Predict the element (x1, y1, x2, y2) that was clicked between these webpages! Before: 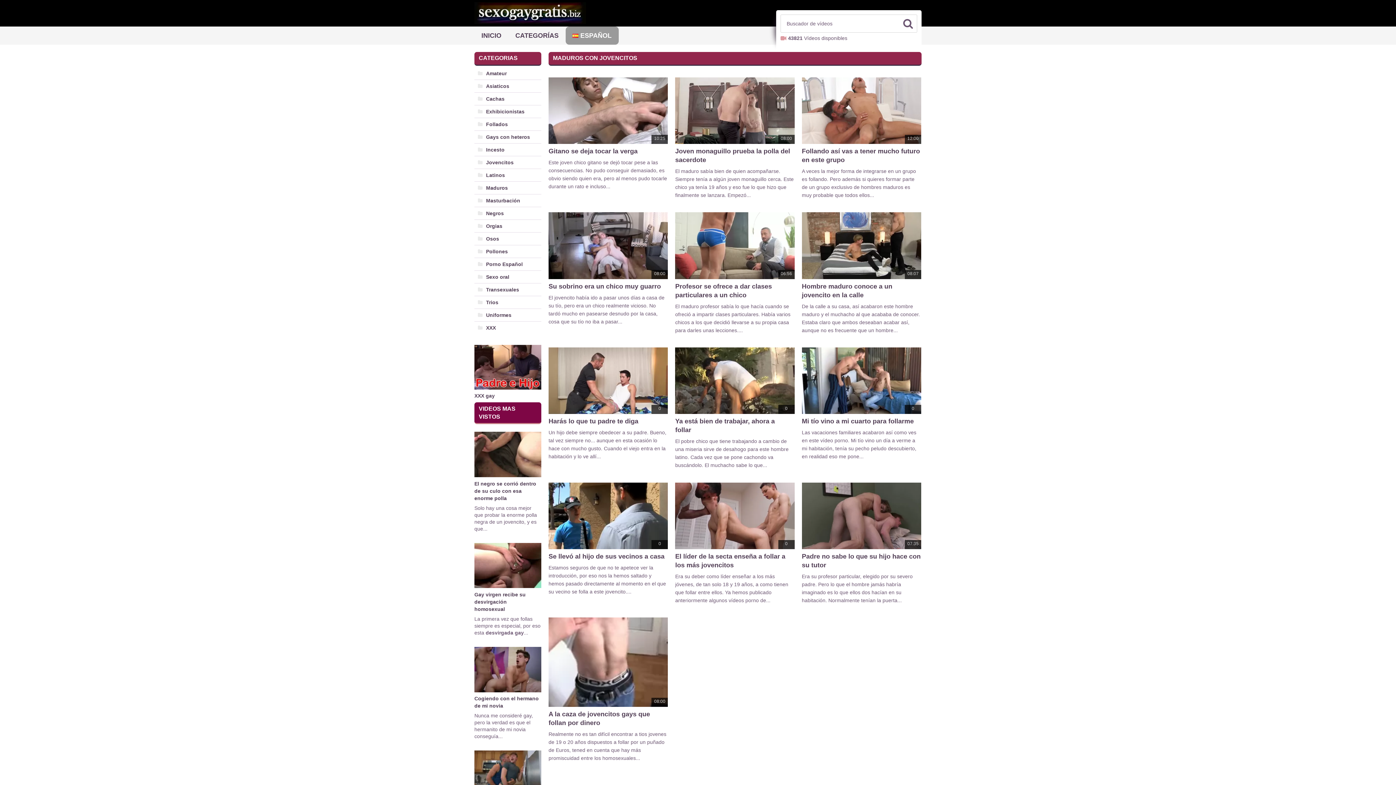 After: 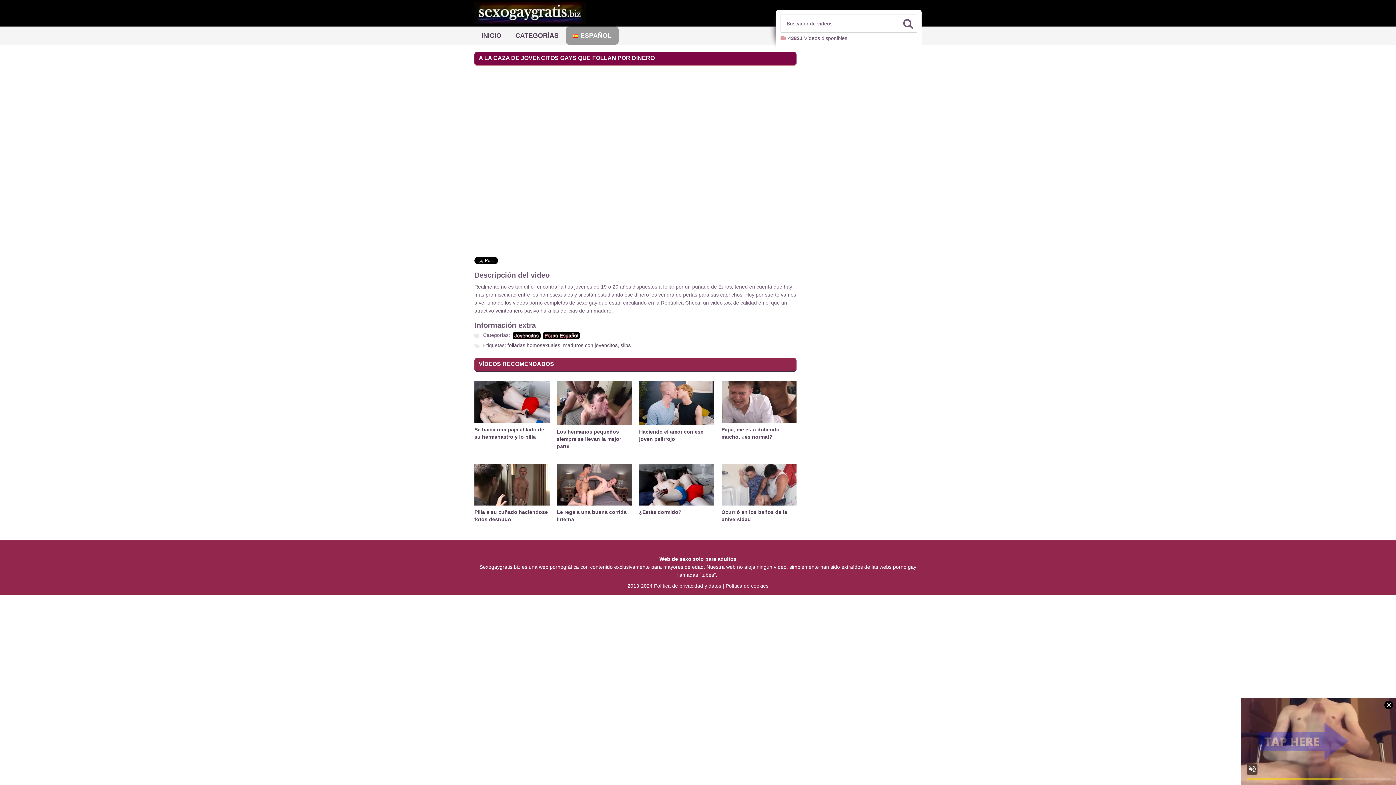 Action: bbox: (548, 617, 668, 707) label: 08:00